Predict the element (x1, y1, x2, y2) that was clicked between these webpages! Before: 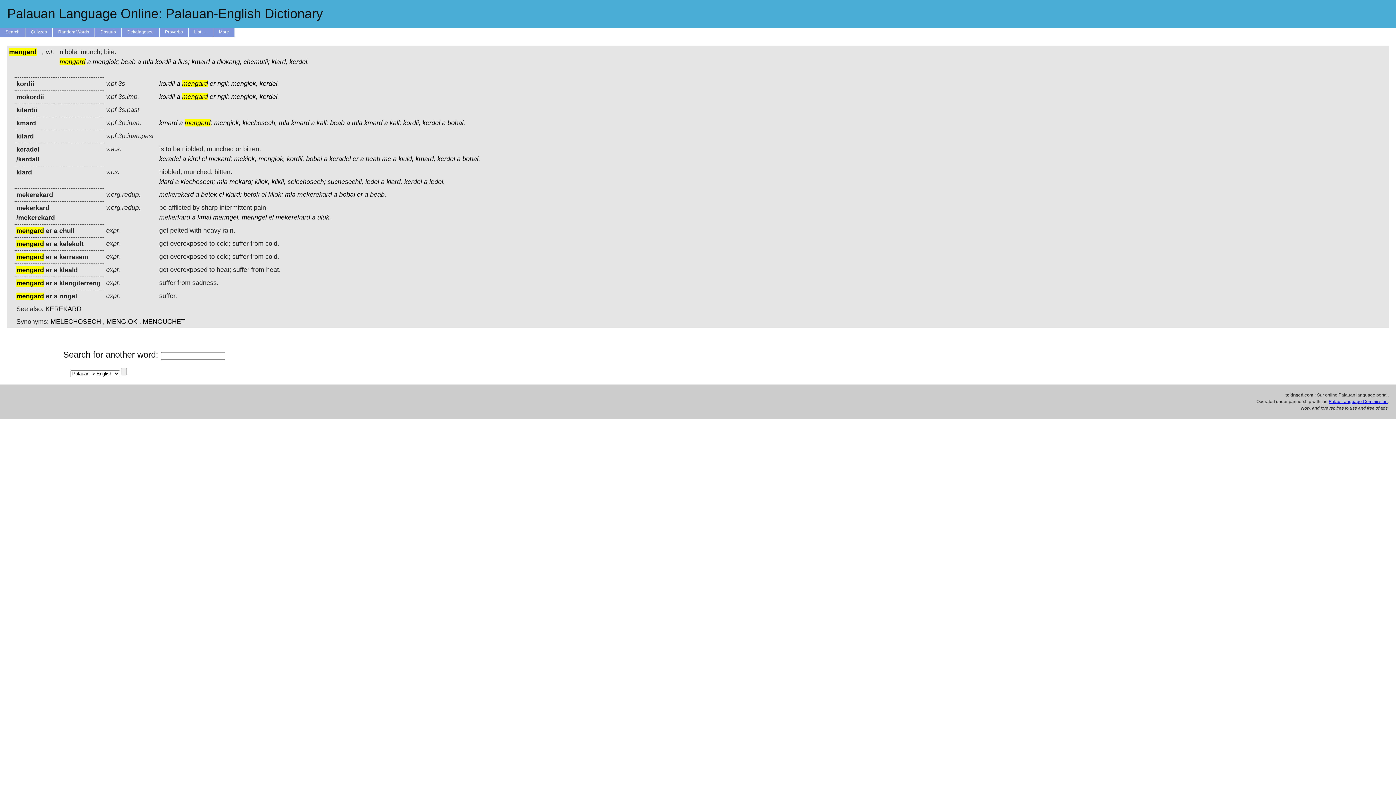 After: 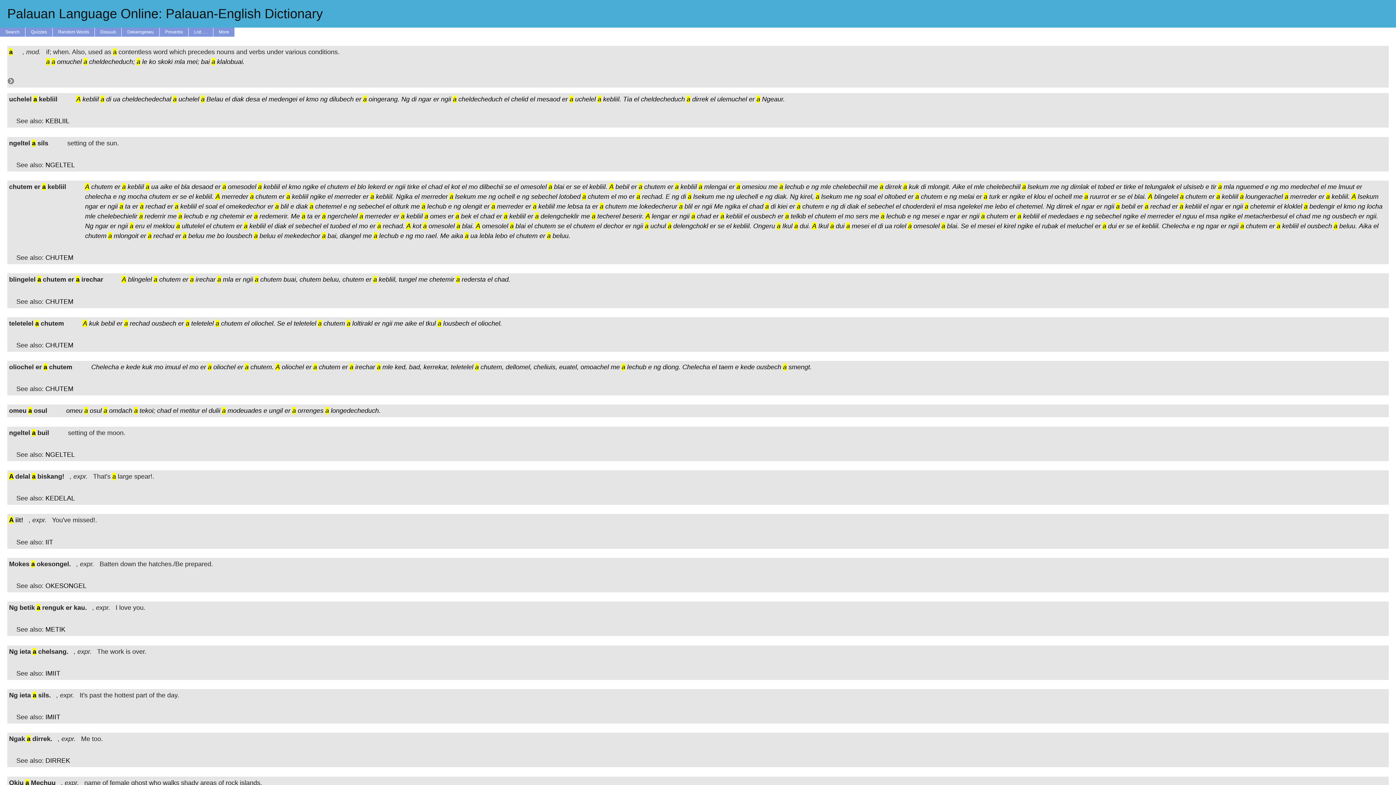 Action: label: a bbox: (346, 119, 350, 126)